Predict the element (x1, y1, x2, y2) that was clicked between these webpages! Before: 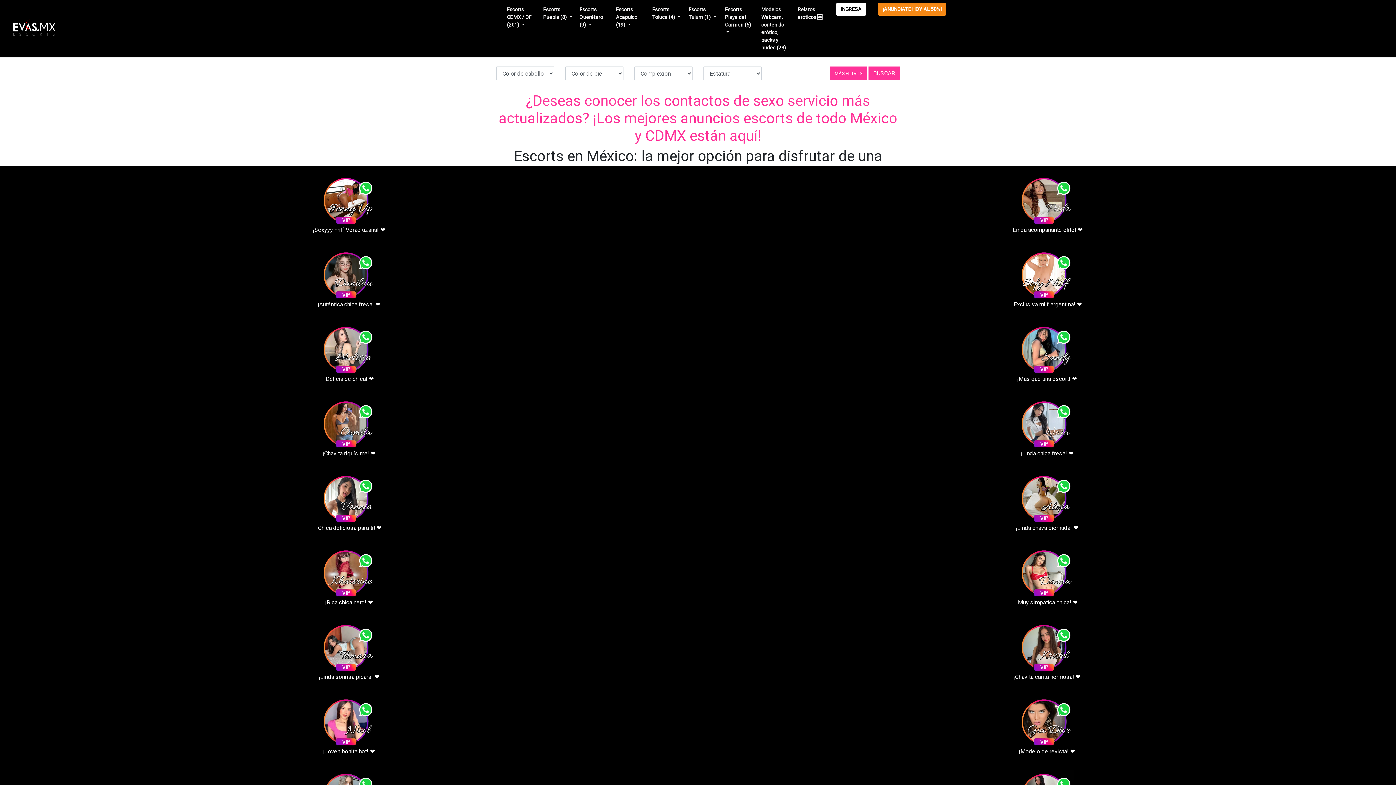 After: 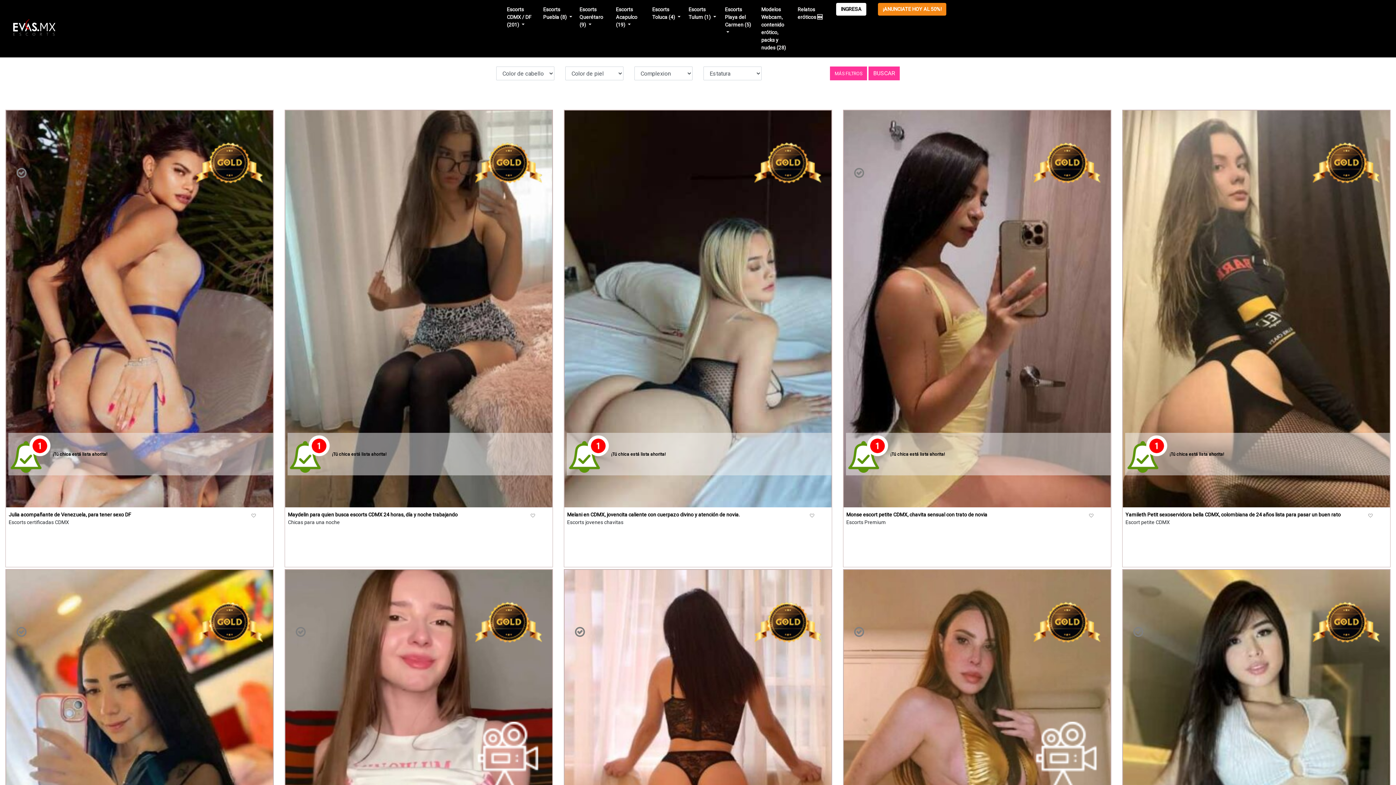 Action: label: BUSCAR bbox: (868, 66, 900, 80)